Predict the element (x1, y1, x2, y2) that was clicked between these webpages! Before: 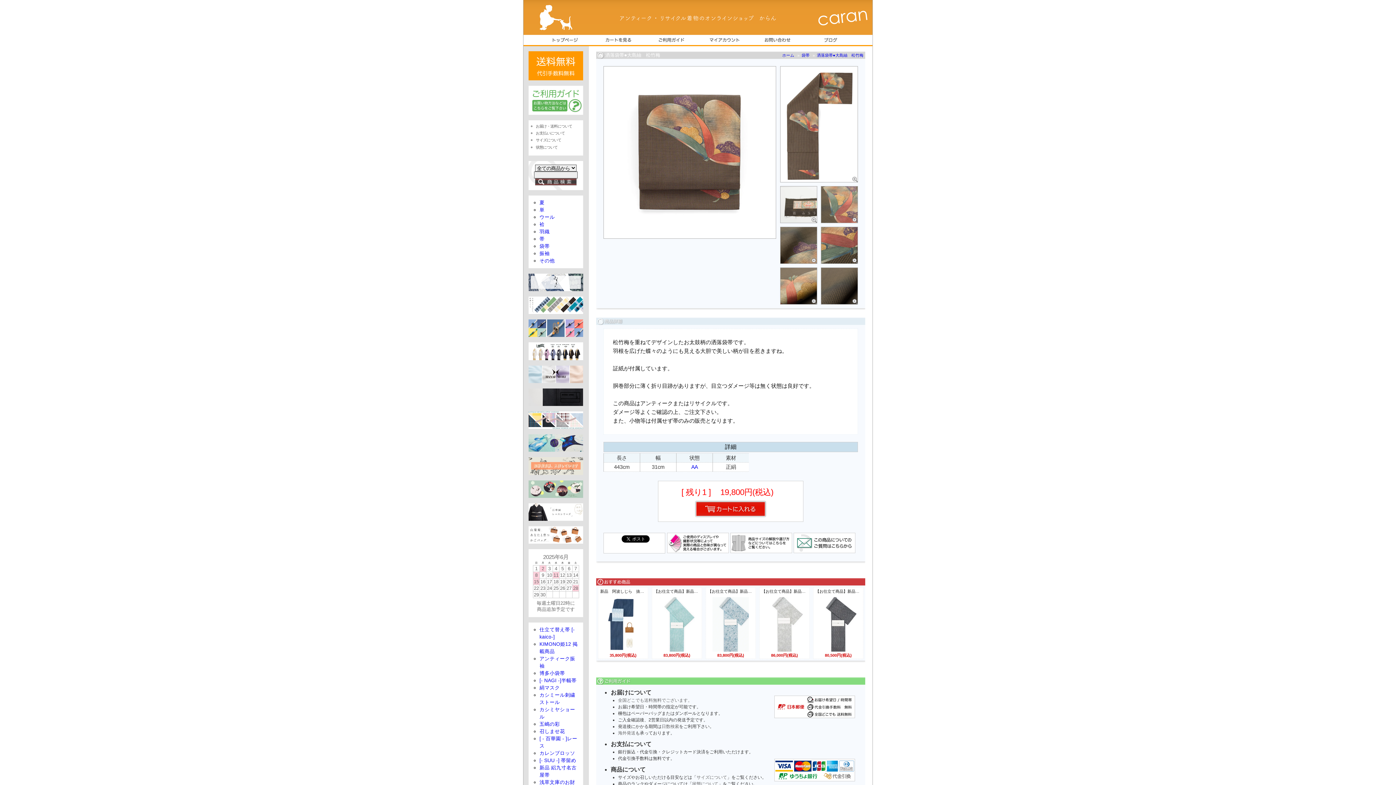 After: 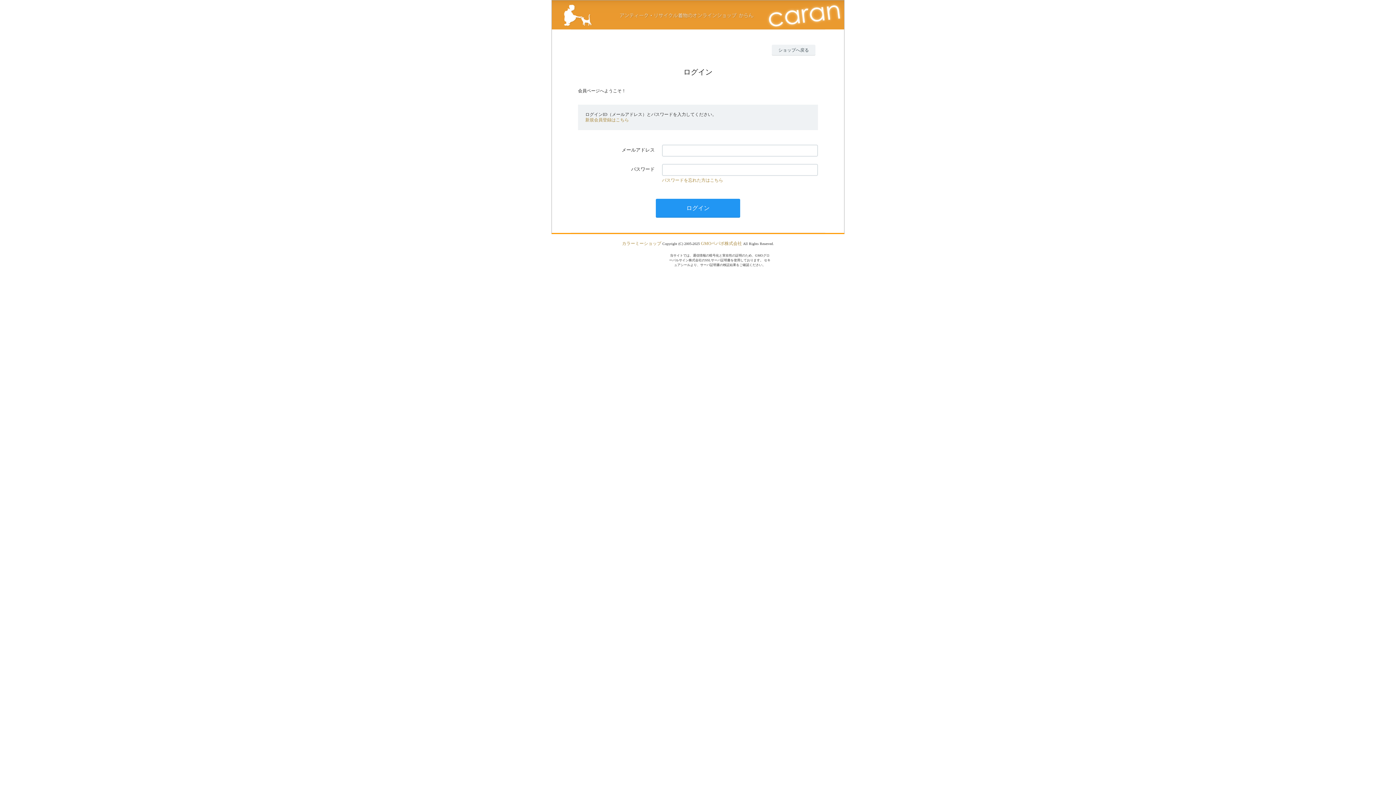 Action: label:   bbox: (698, 40, 752, 46)